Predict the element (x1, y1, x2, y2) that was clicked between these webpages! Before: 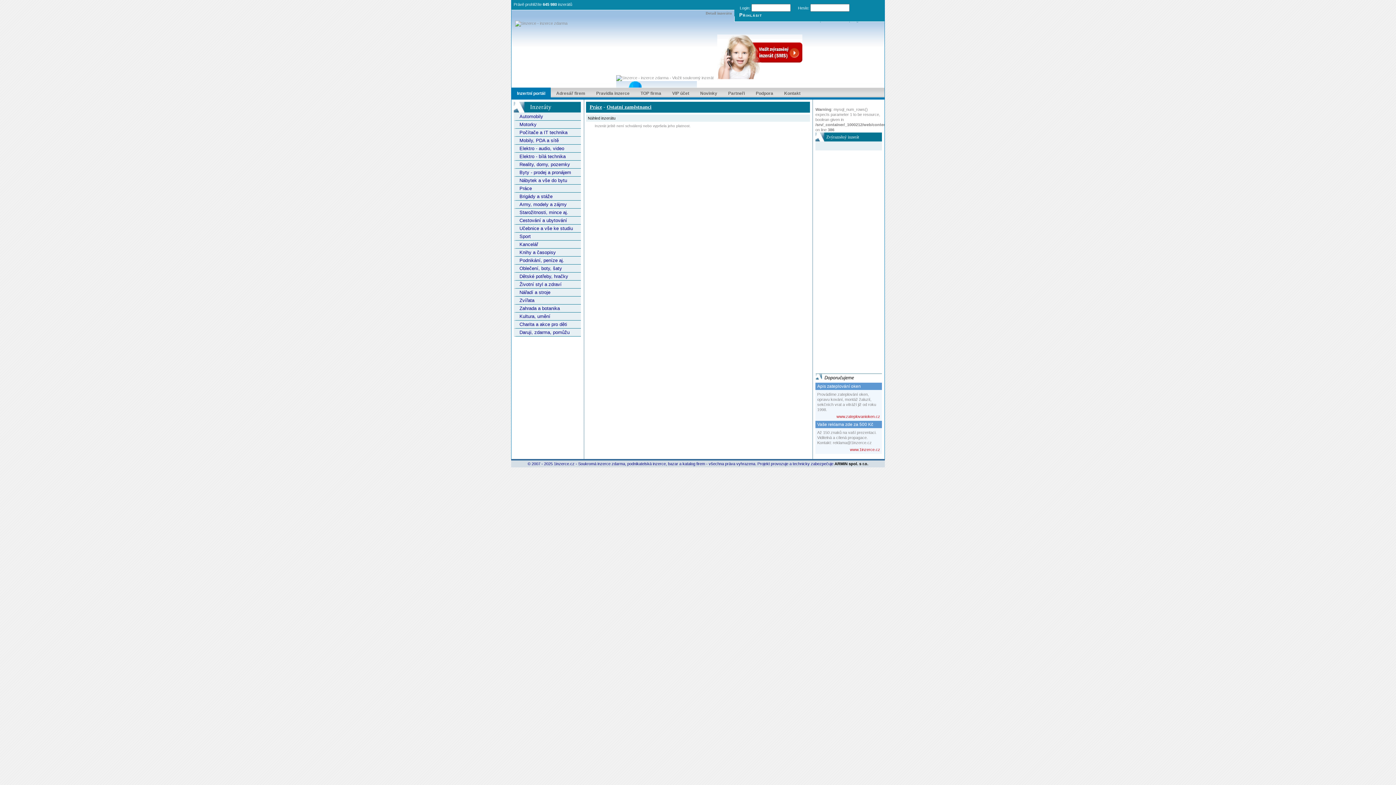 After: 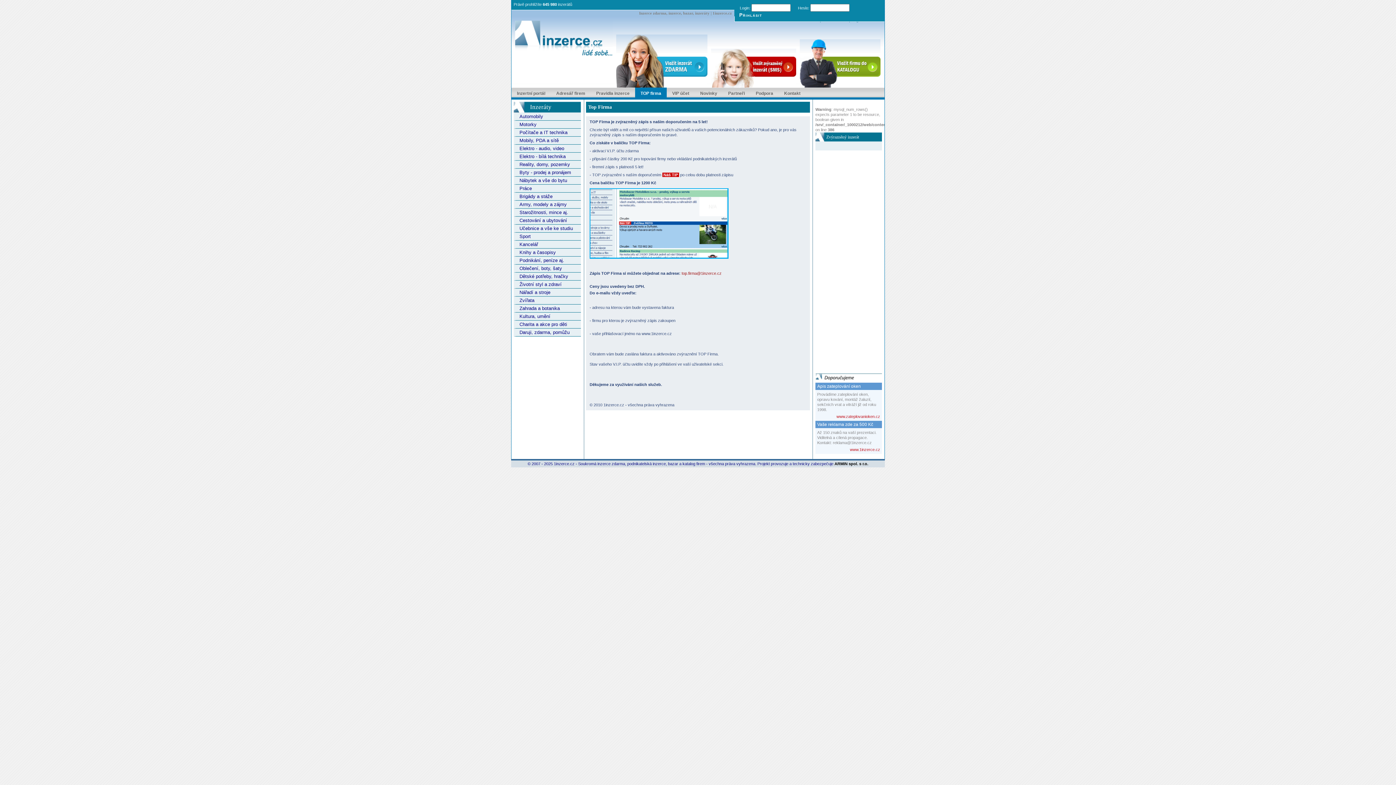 Action: bbox: (635, 87, 666, 99) label: TOP firma